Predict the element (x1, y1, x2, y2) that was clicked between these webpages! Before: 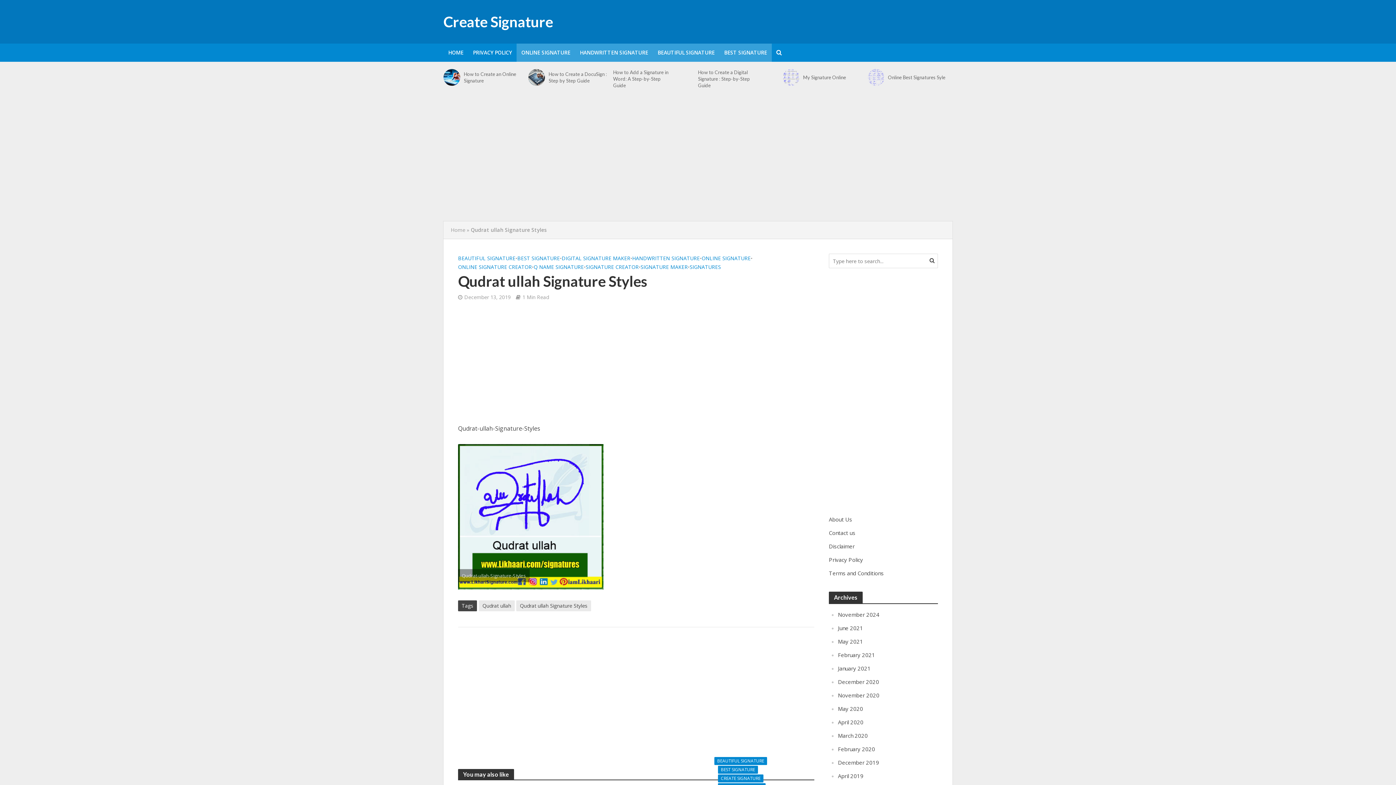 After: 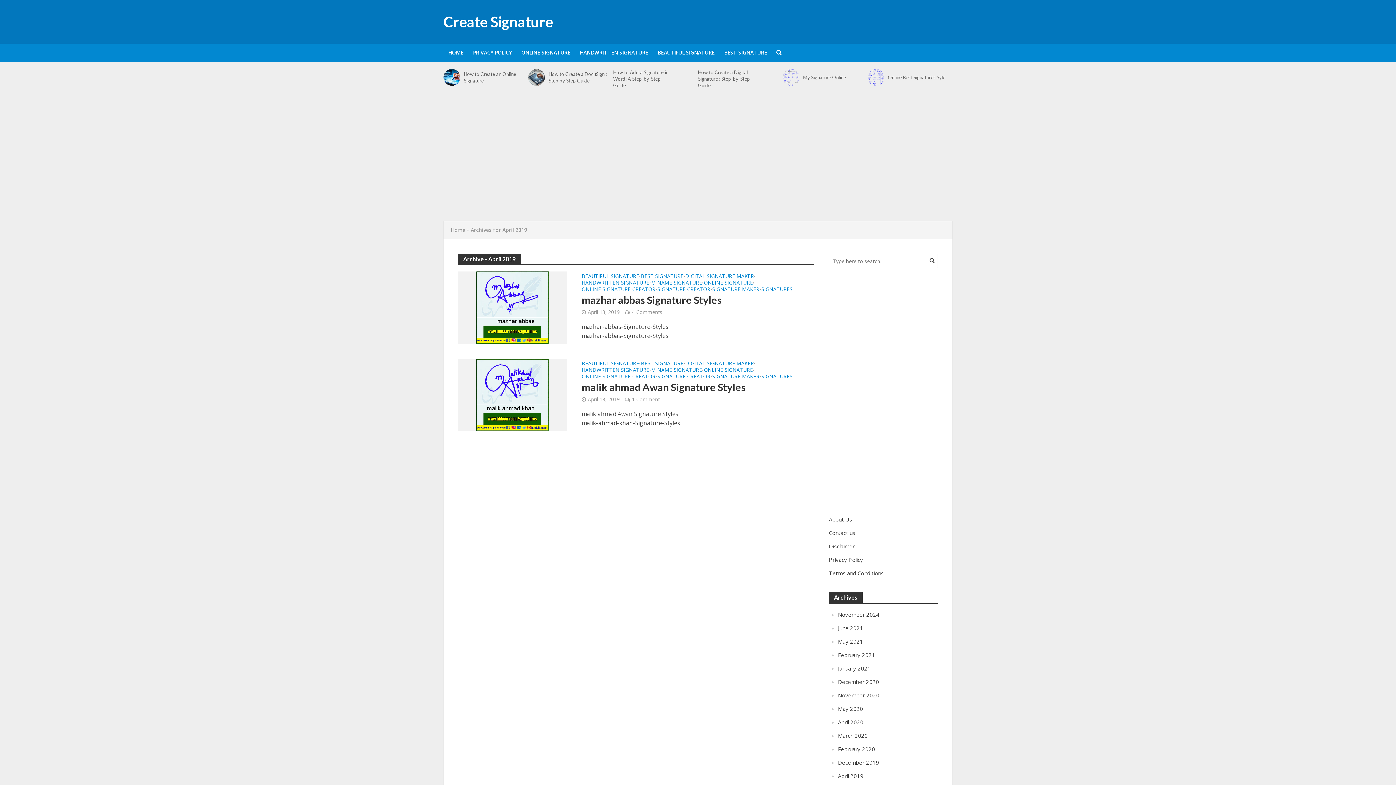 Action: label: April 2019 bbox: (838, 772, 863, 780)